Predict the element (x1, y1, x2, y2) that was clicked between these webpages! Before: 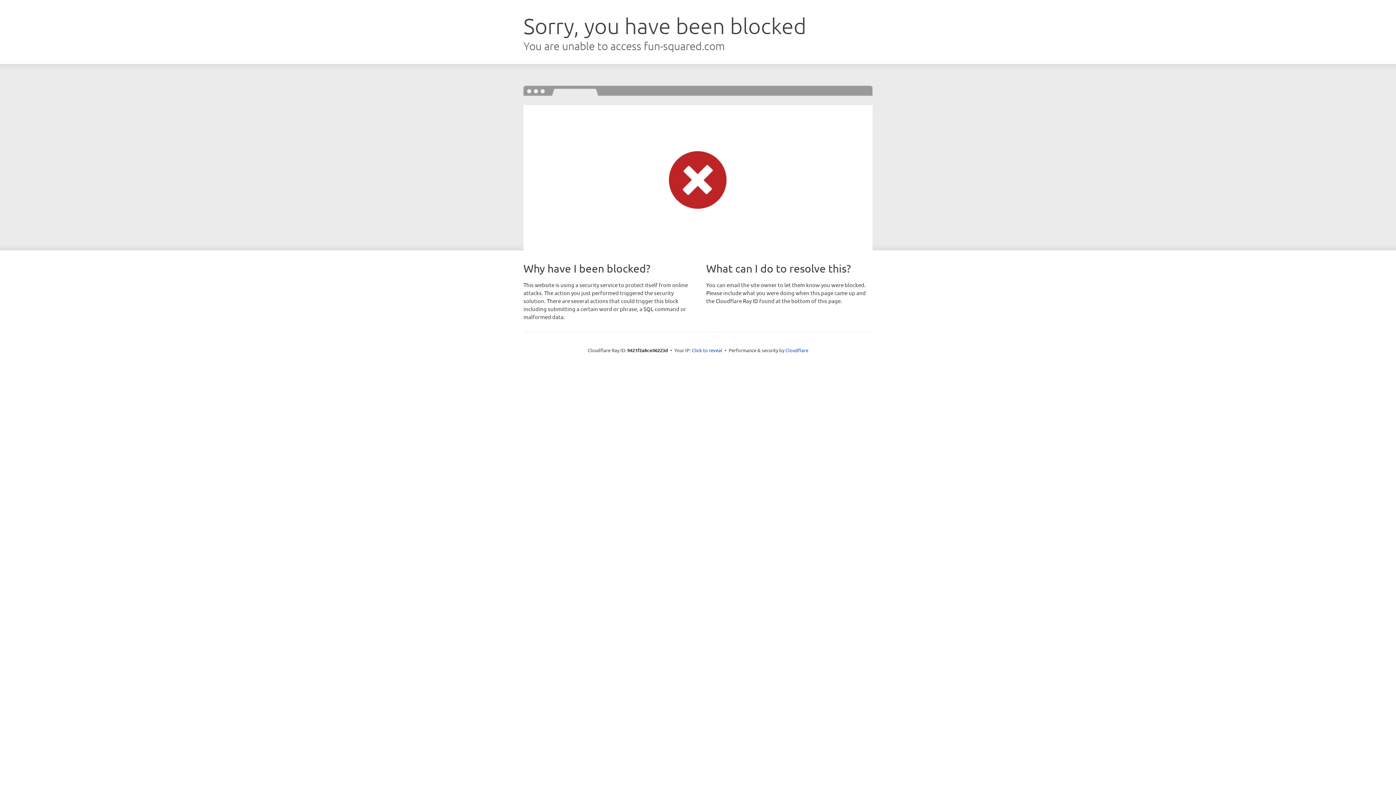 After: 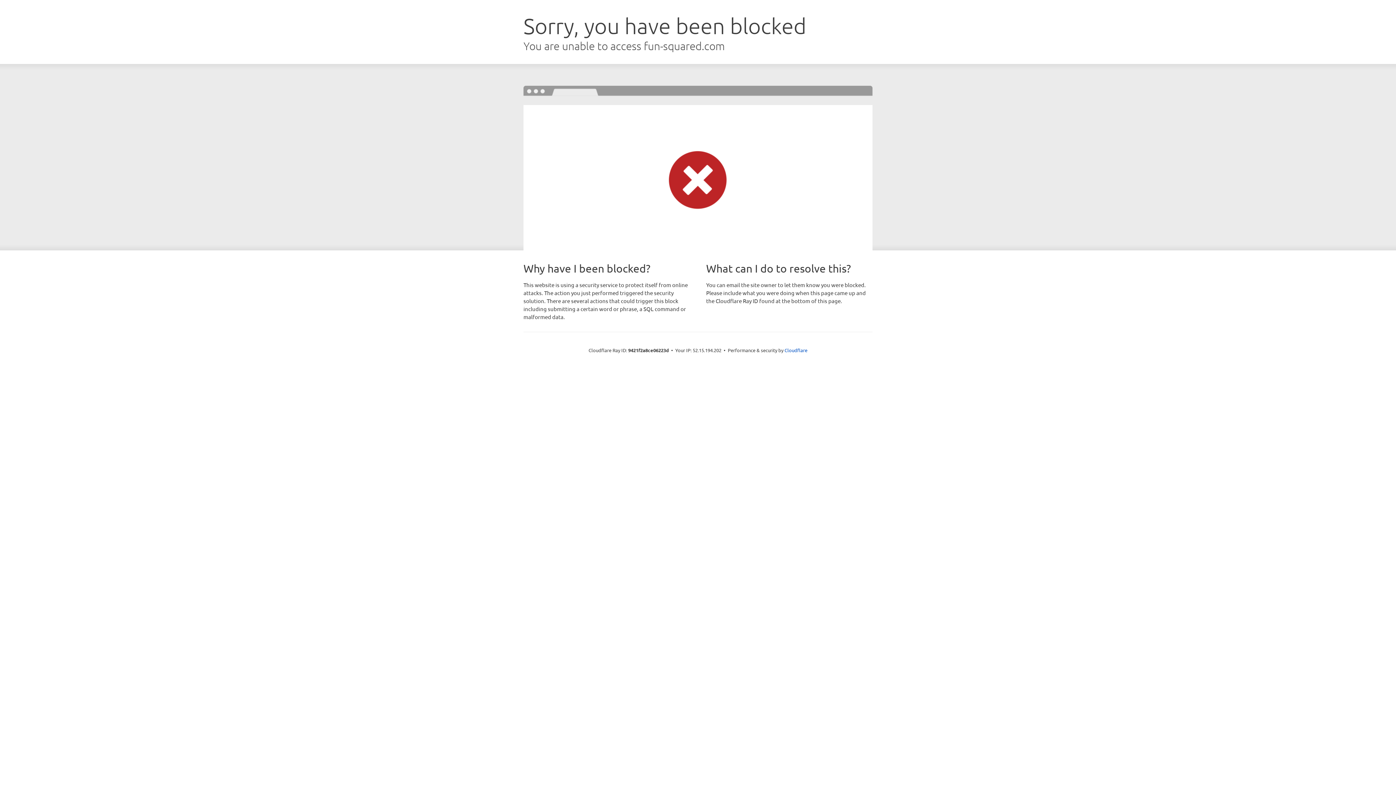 Action: label: Click to reveal bbox: (692, 346, 722, 353)